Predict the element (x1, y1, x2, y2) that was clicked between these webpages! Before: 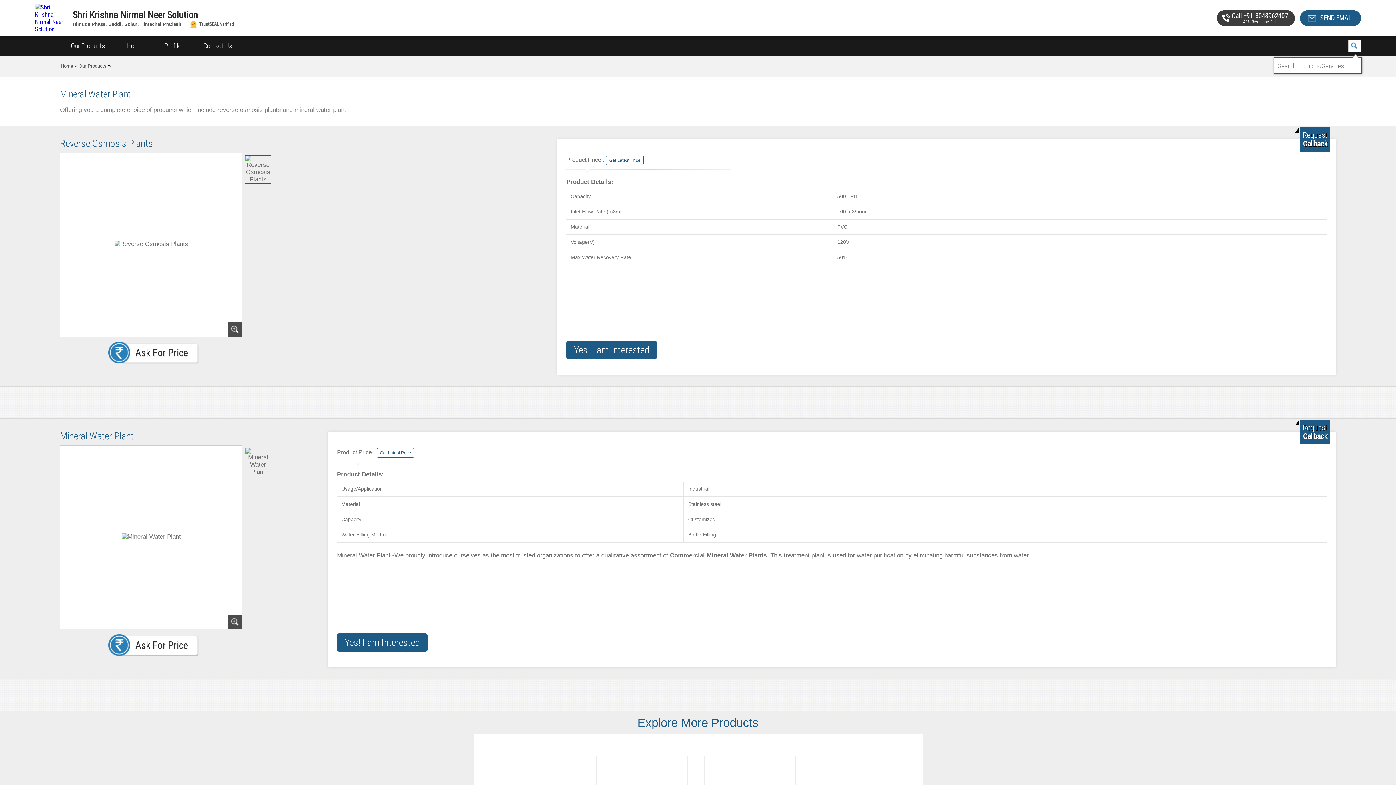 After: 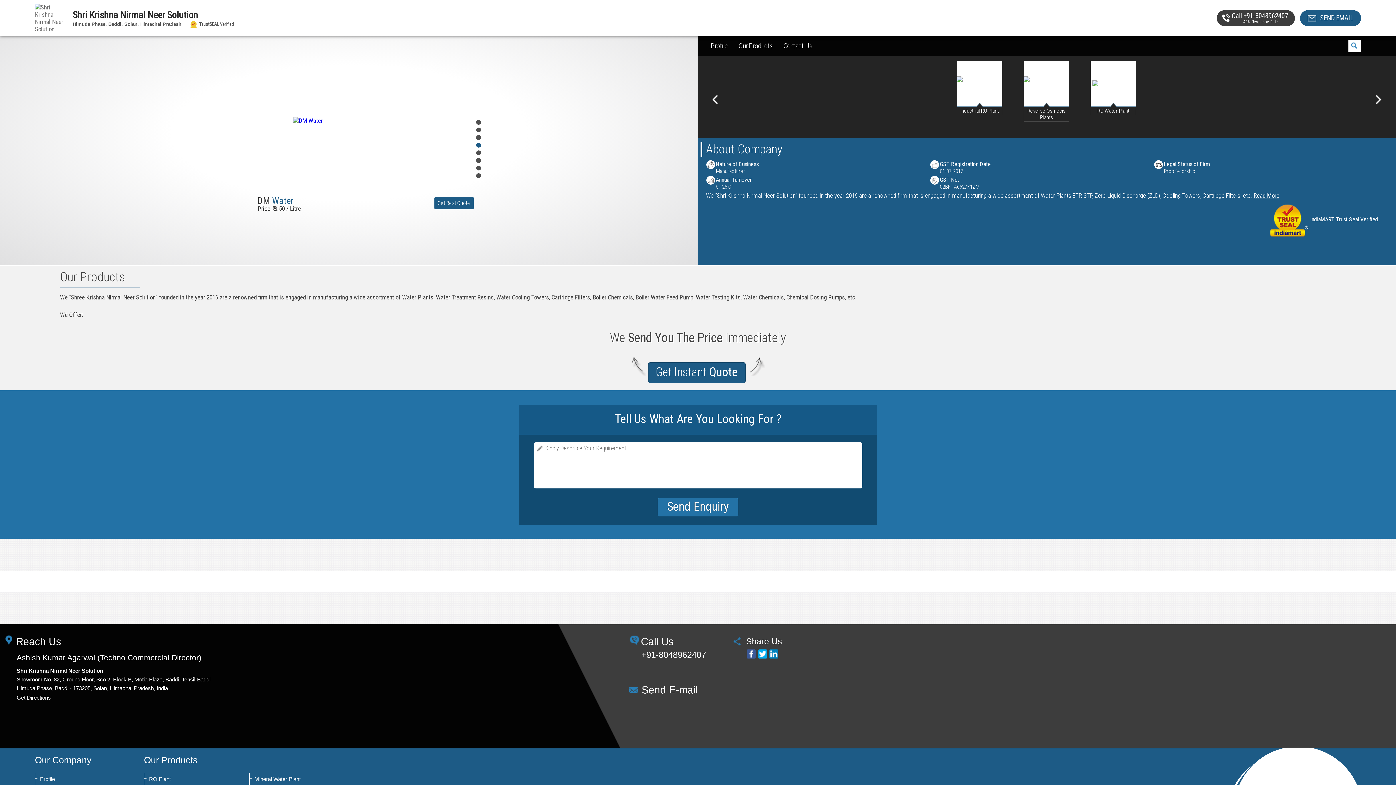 Action: bbox: (34, 13, 67, 21)